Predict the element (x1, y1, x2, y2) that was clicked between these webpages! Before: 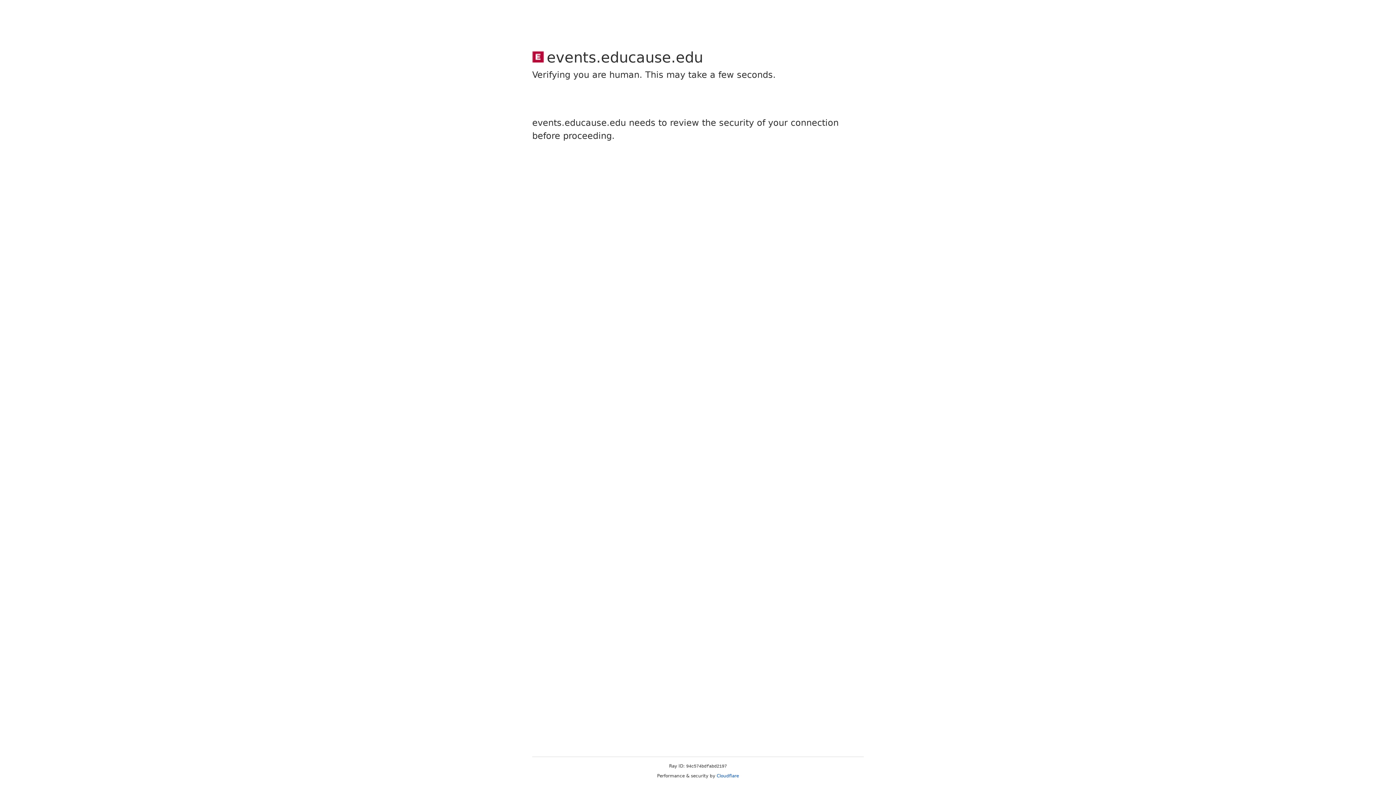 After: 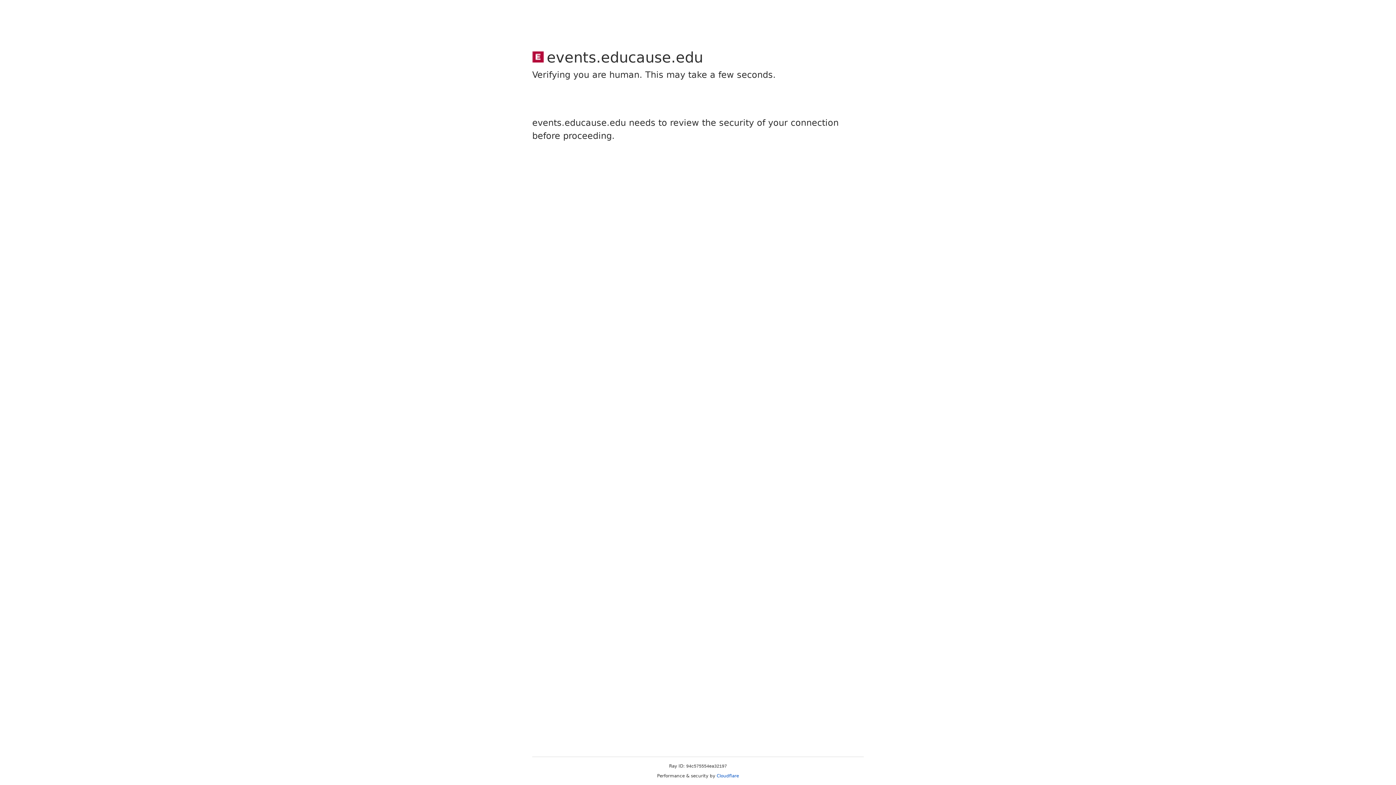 Action: label: Cloudflare bbox: (716, 773, 739, 778)